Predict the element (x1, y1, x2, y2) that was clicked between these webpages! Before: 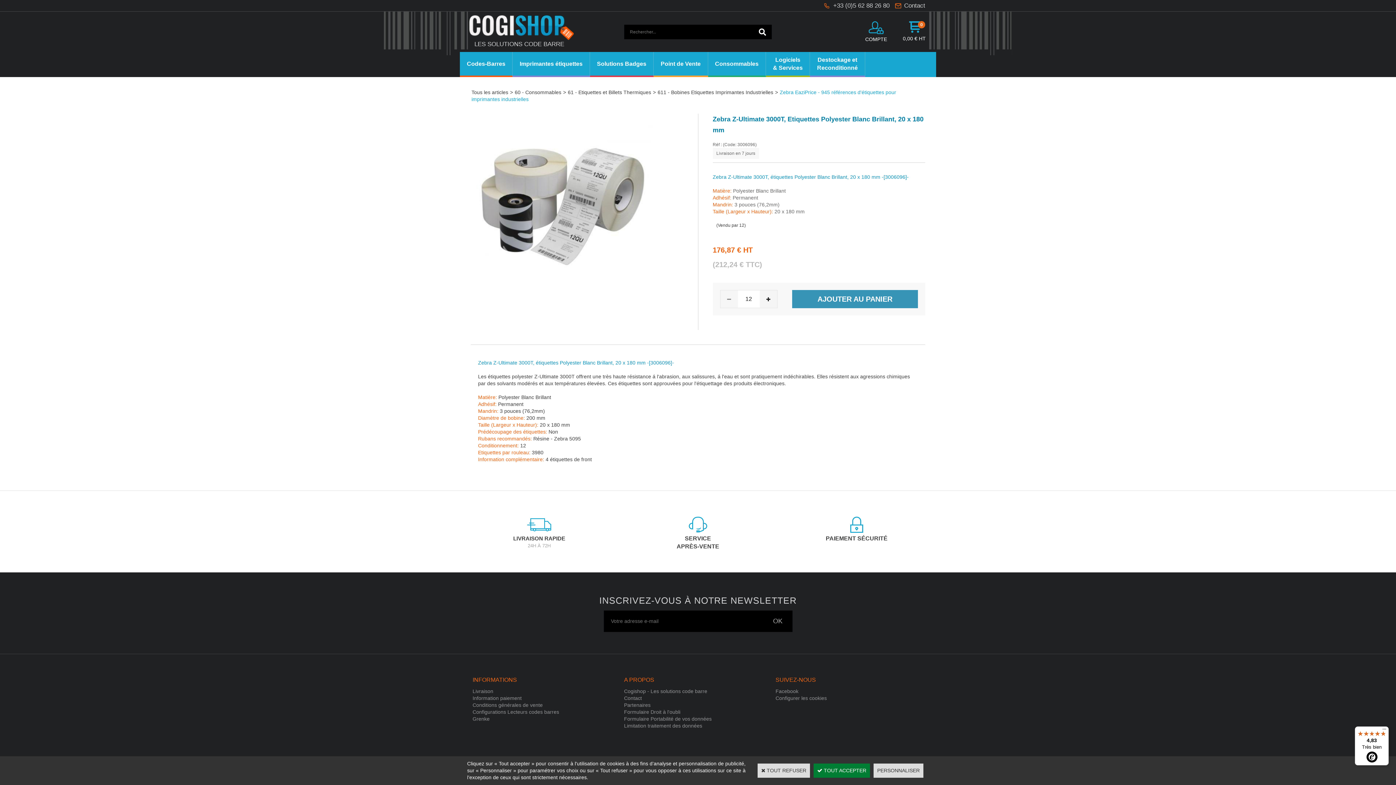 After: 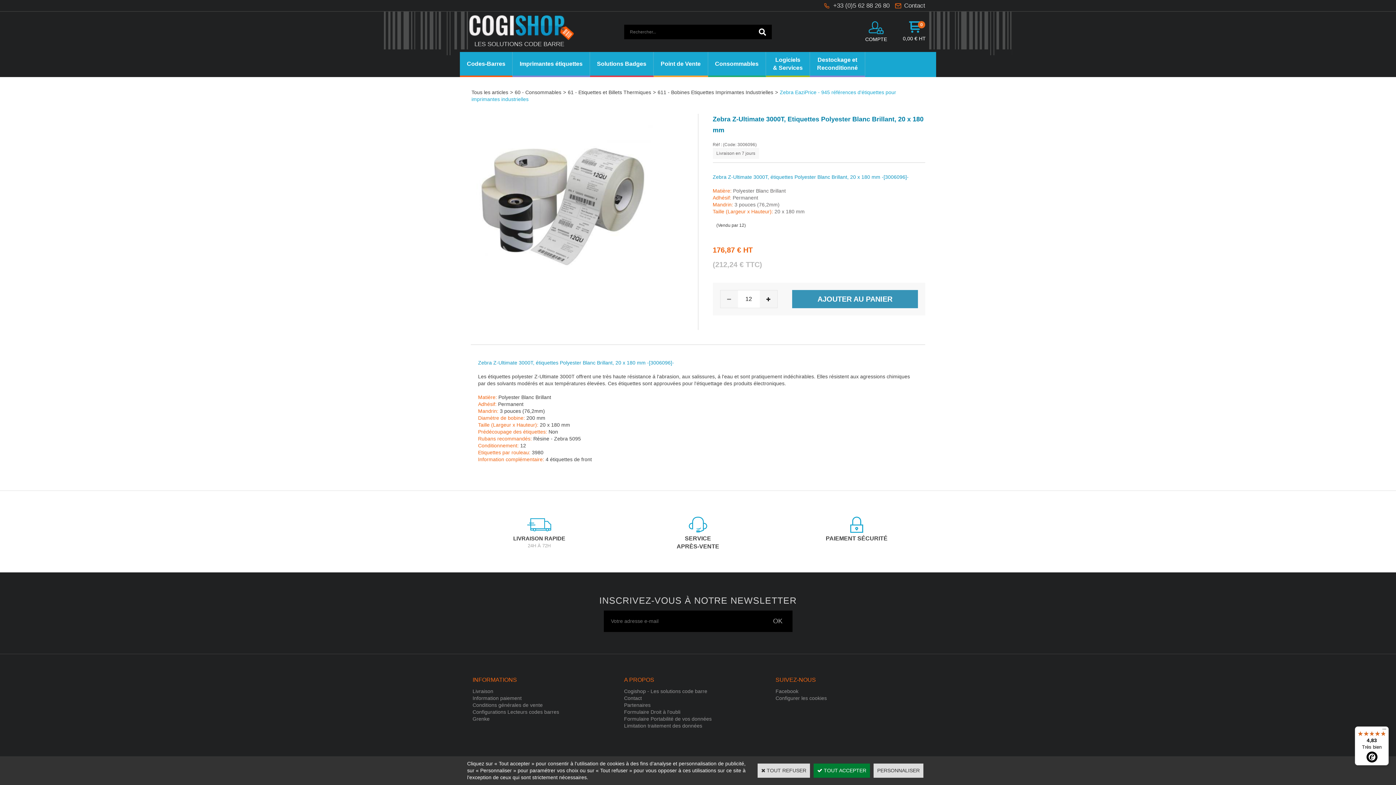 Action: label: +33 (0)5 62 88 26 80 bbox: (829, 2, 889, 9)